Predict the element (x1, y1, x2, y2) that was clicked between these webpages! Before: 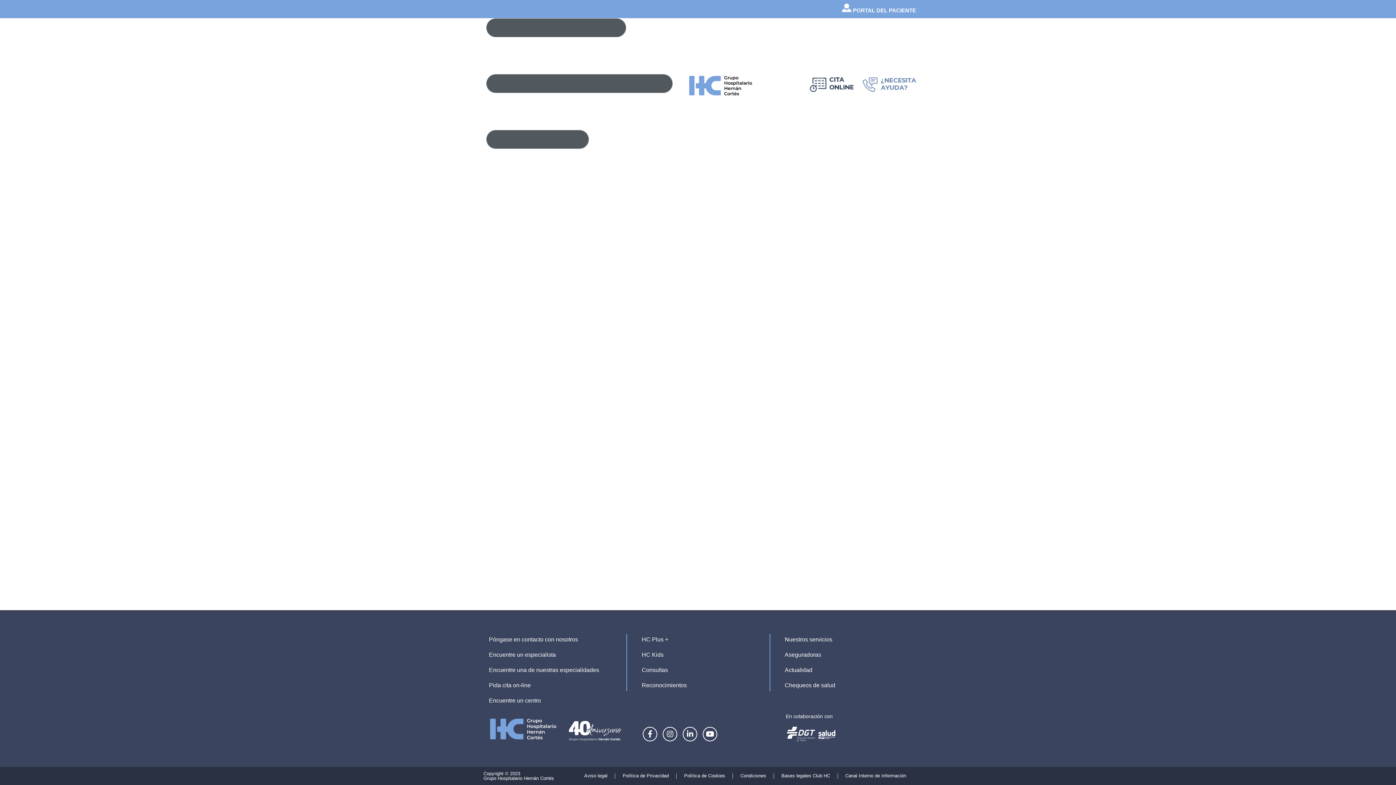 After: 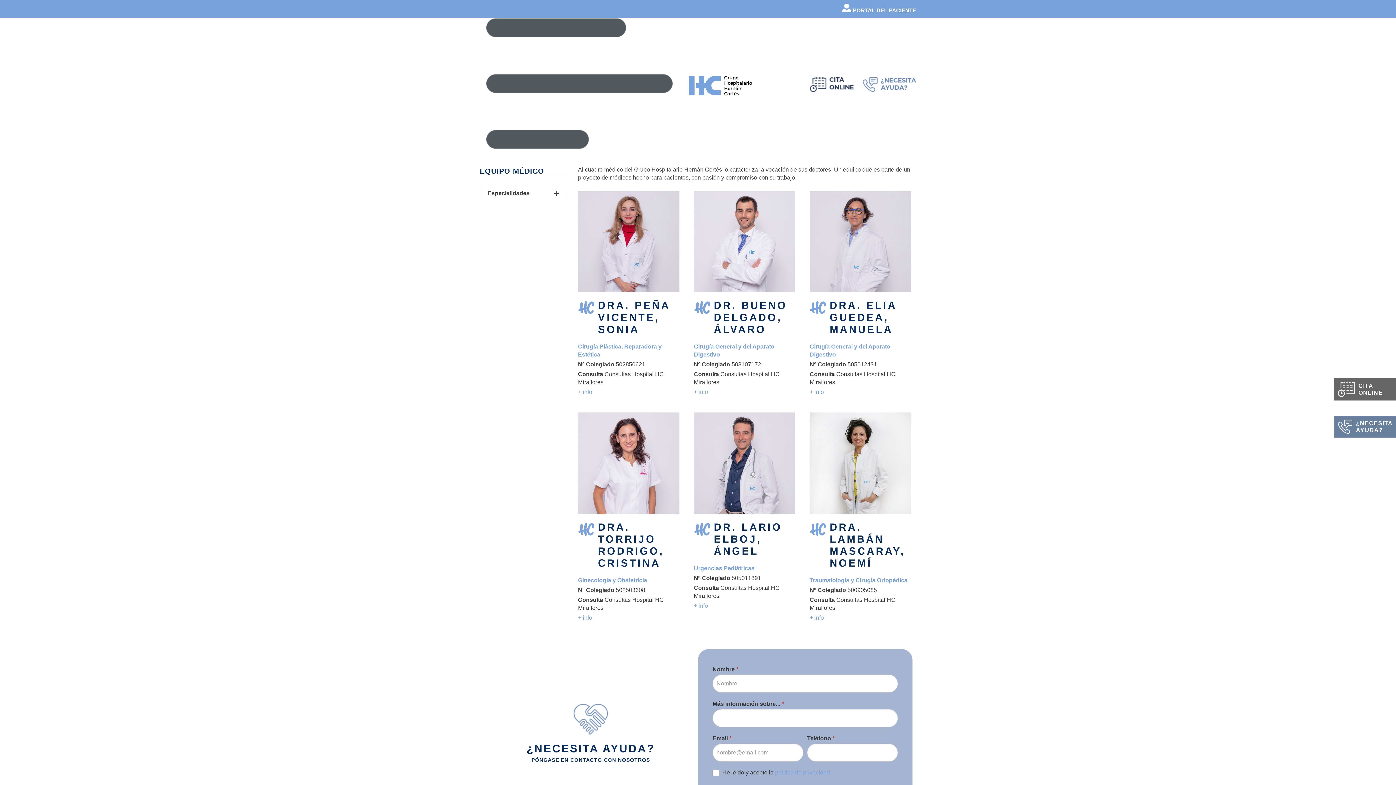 Action: label: Encuentre una de nuestras especialidades bbox: (483, 664, 626, 676)